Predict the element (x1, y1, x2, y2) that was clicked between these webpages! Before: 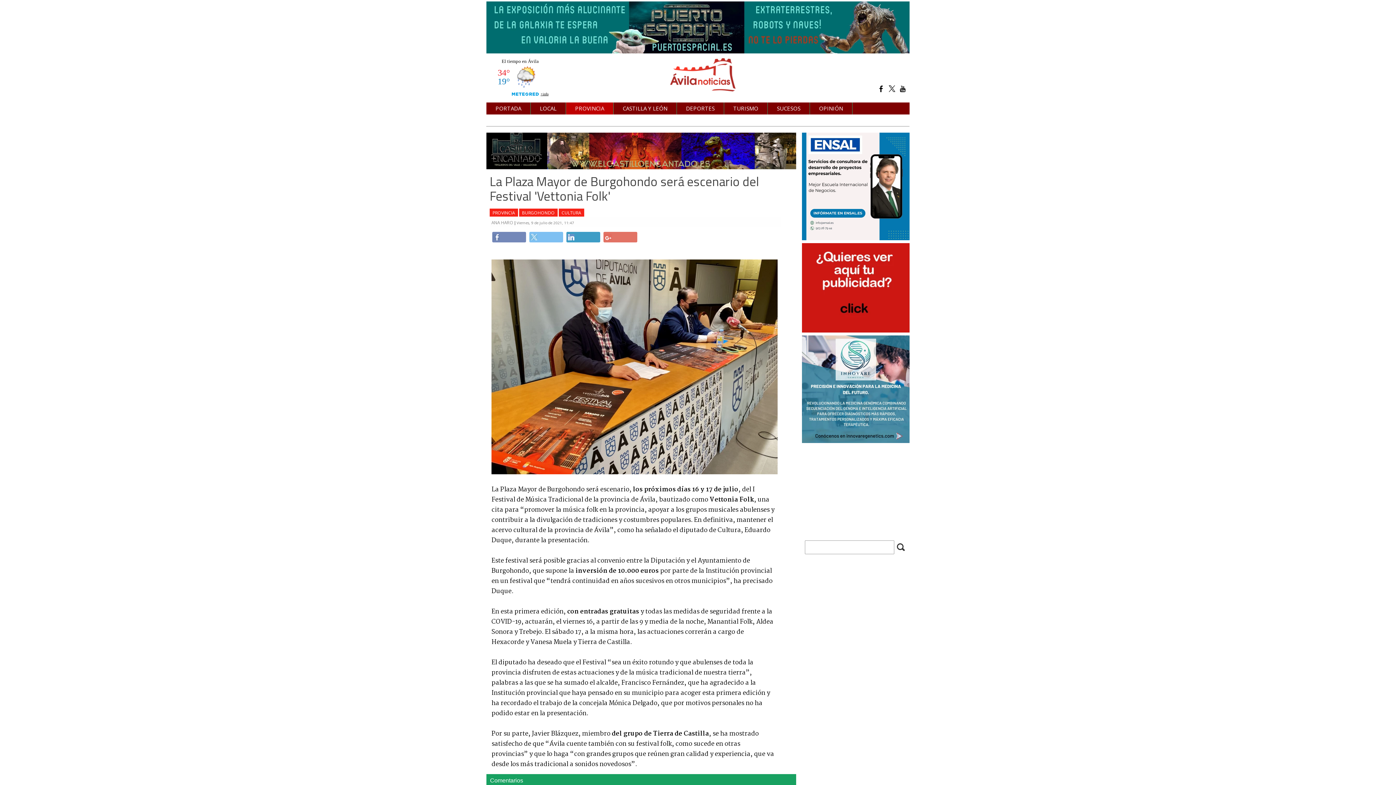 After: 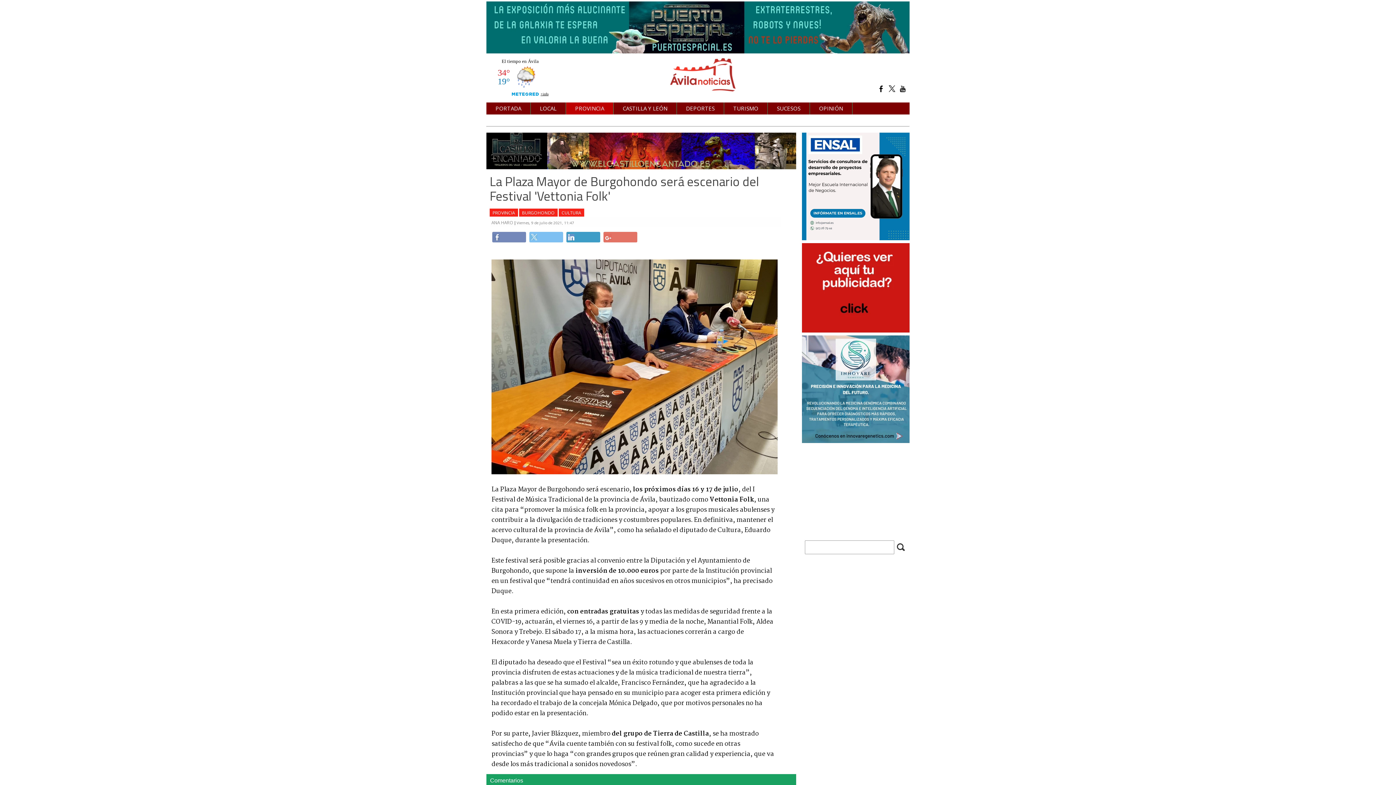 Action: bbox: (802, 284, 909, 290)